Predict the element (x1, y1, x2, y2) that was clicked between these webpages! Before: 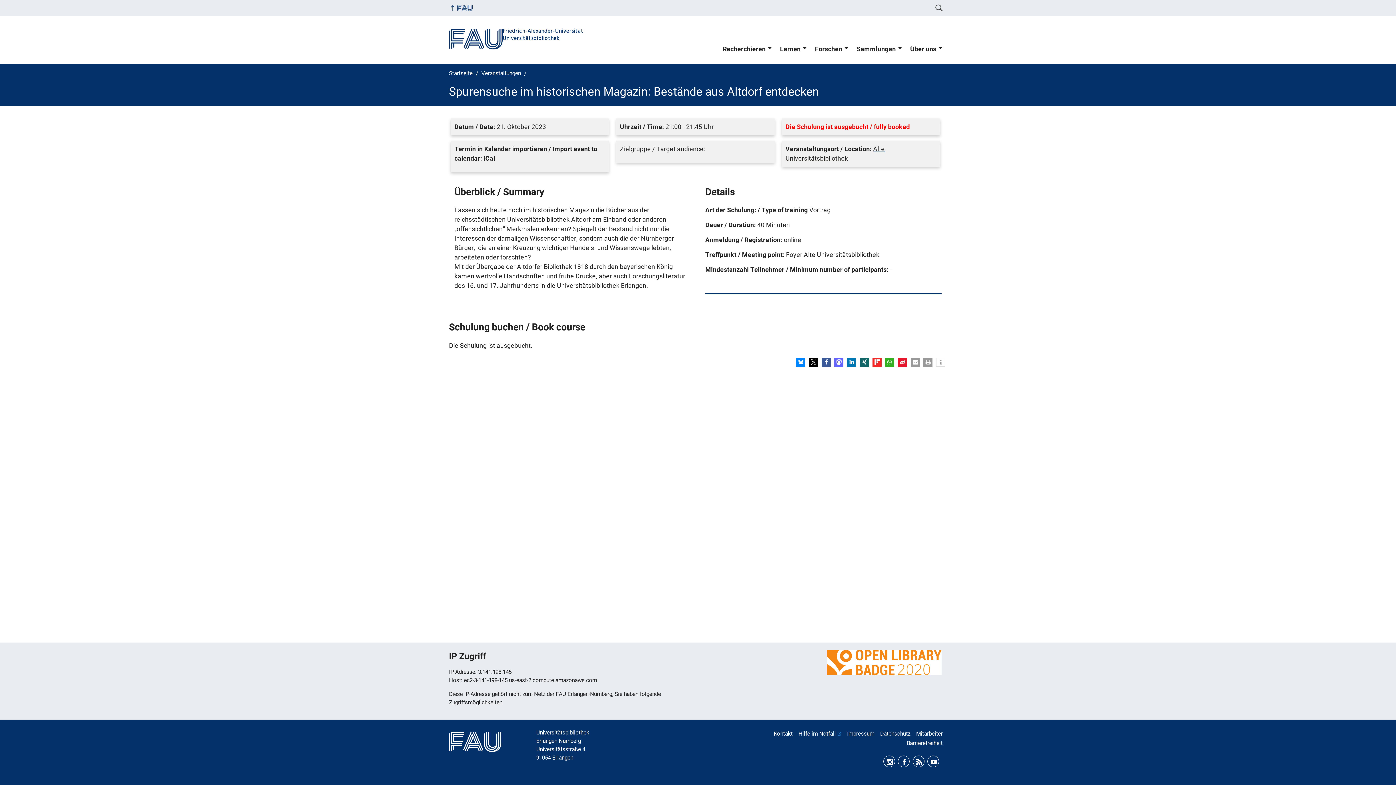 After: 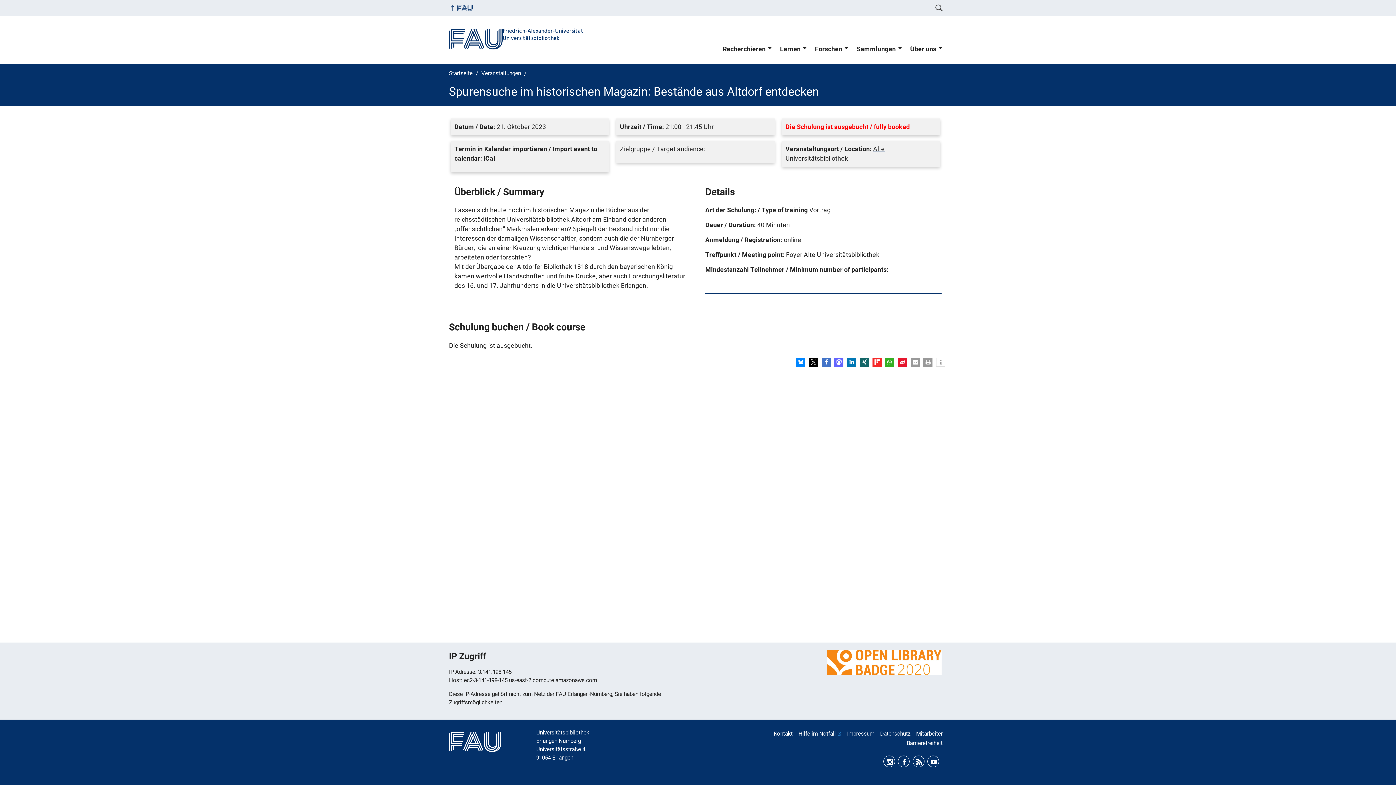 Action: bbox: (821, 357, 830, 366) label: Bei Facebook teilen